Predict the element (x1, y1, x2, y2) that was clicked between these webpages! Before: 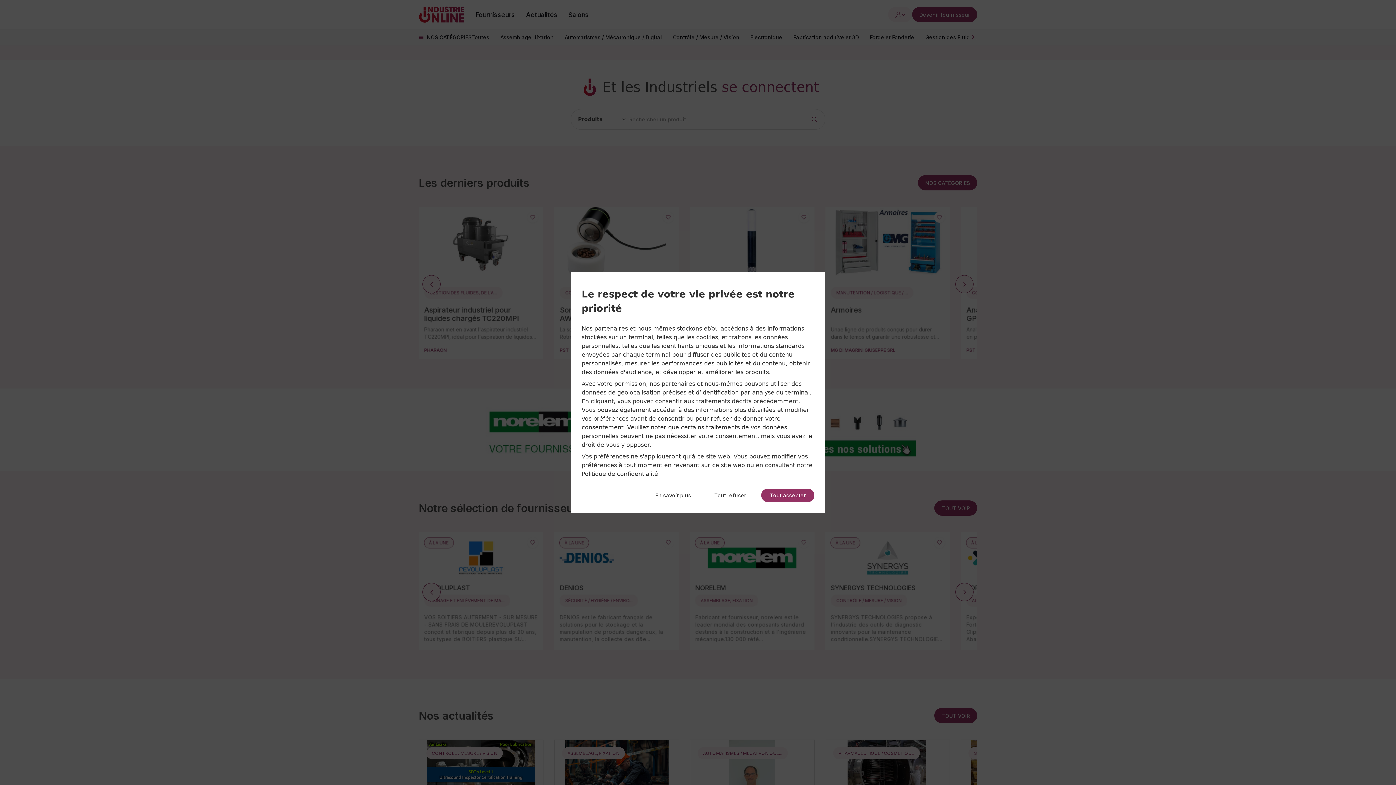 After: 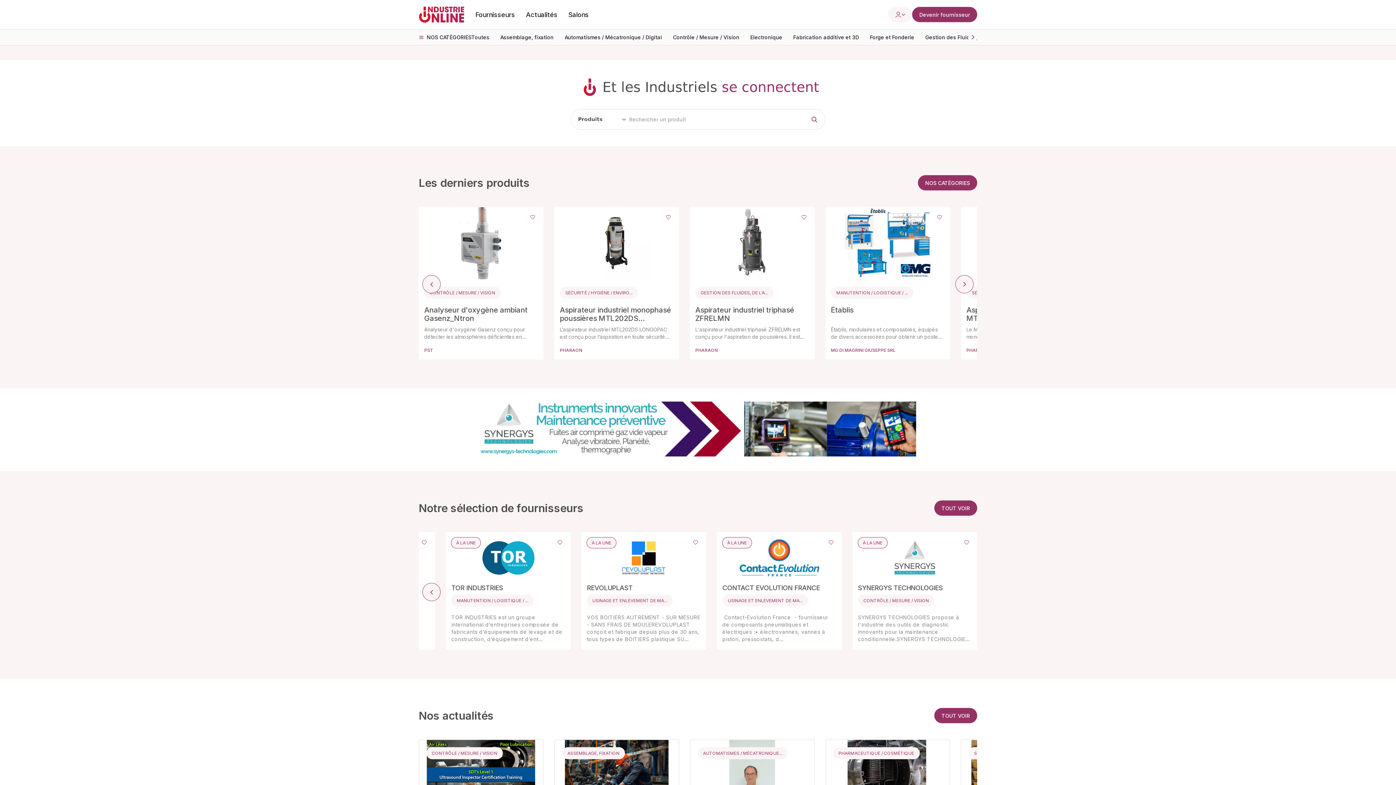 Action: label: Tout refuser bbox: (706, 489, 754, 501)